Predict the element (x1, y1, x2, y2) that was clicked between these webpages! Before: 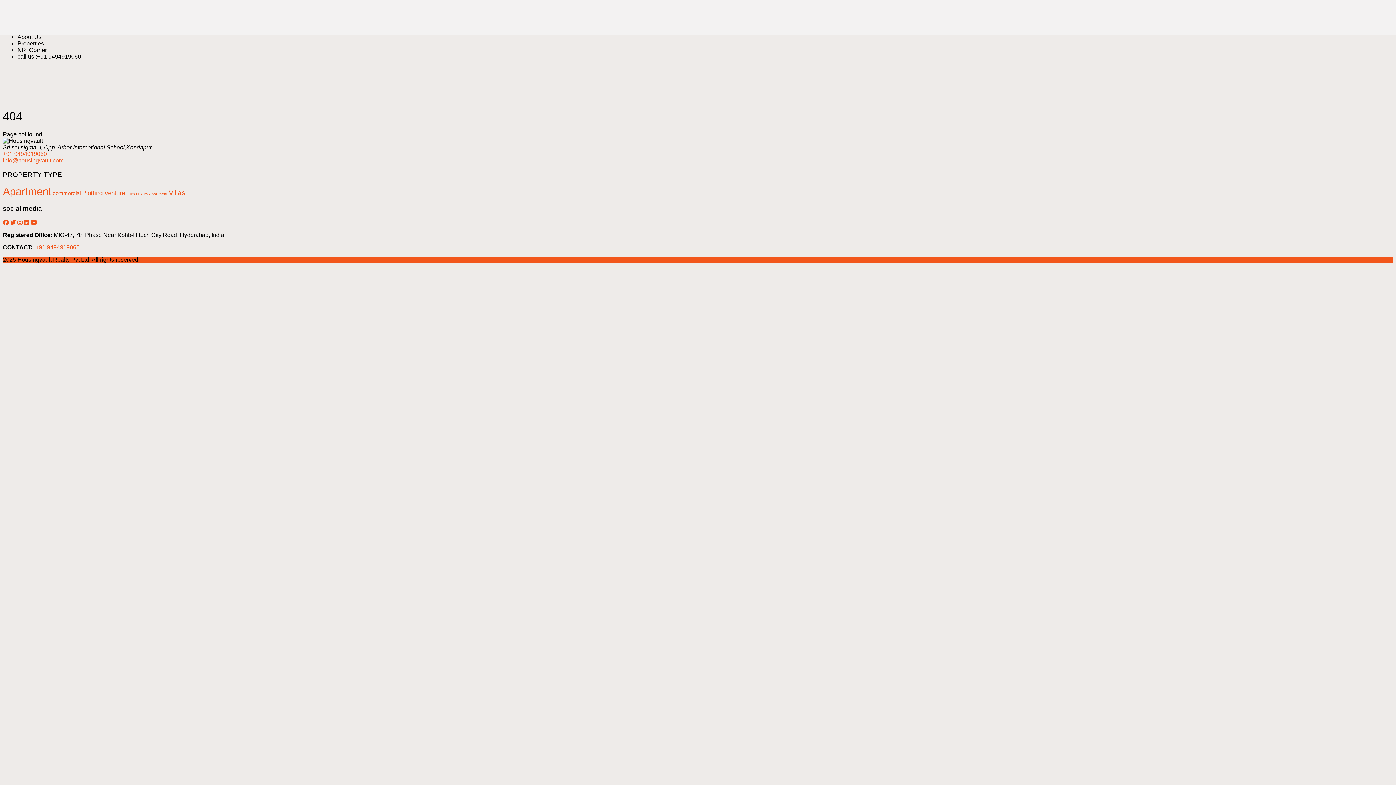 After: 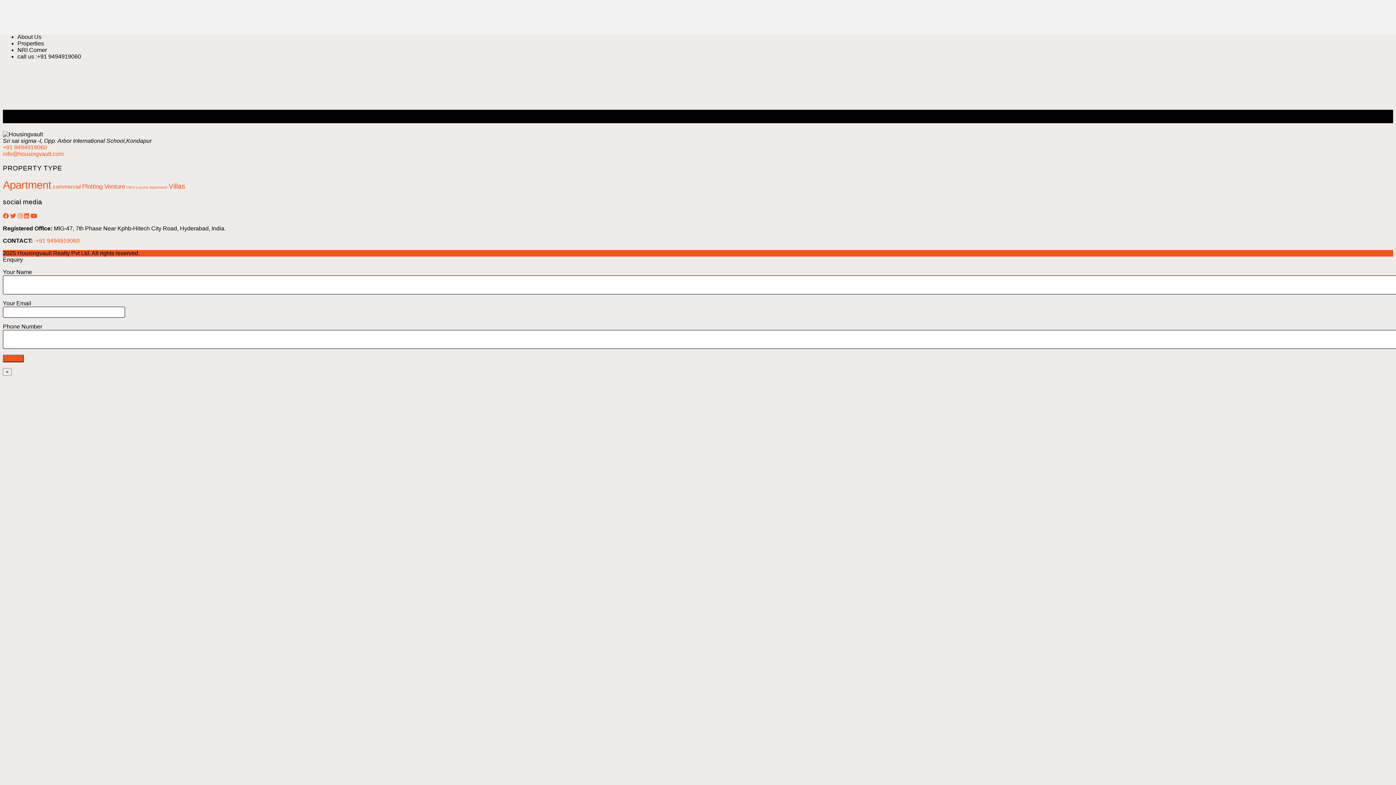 Action: label: commercial (3 items) bbox: (52, 190, 80, 196)